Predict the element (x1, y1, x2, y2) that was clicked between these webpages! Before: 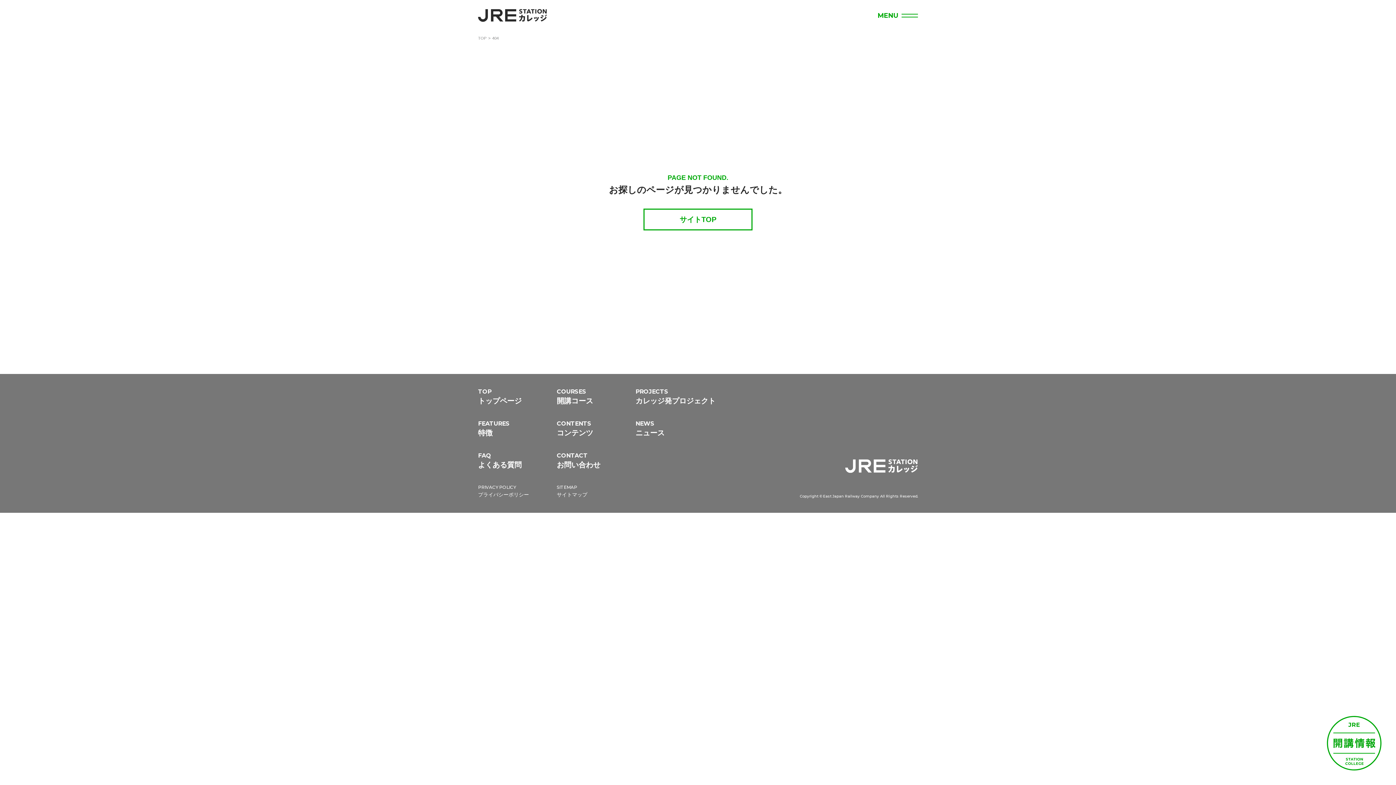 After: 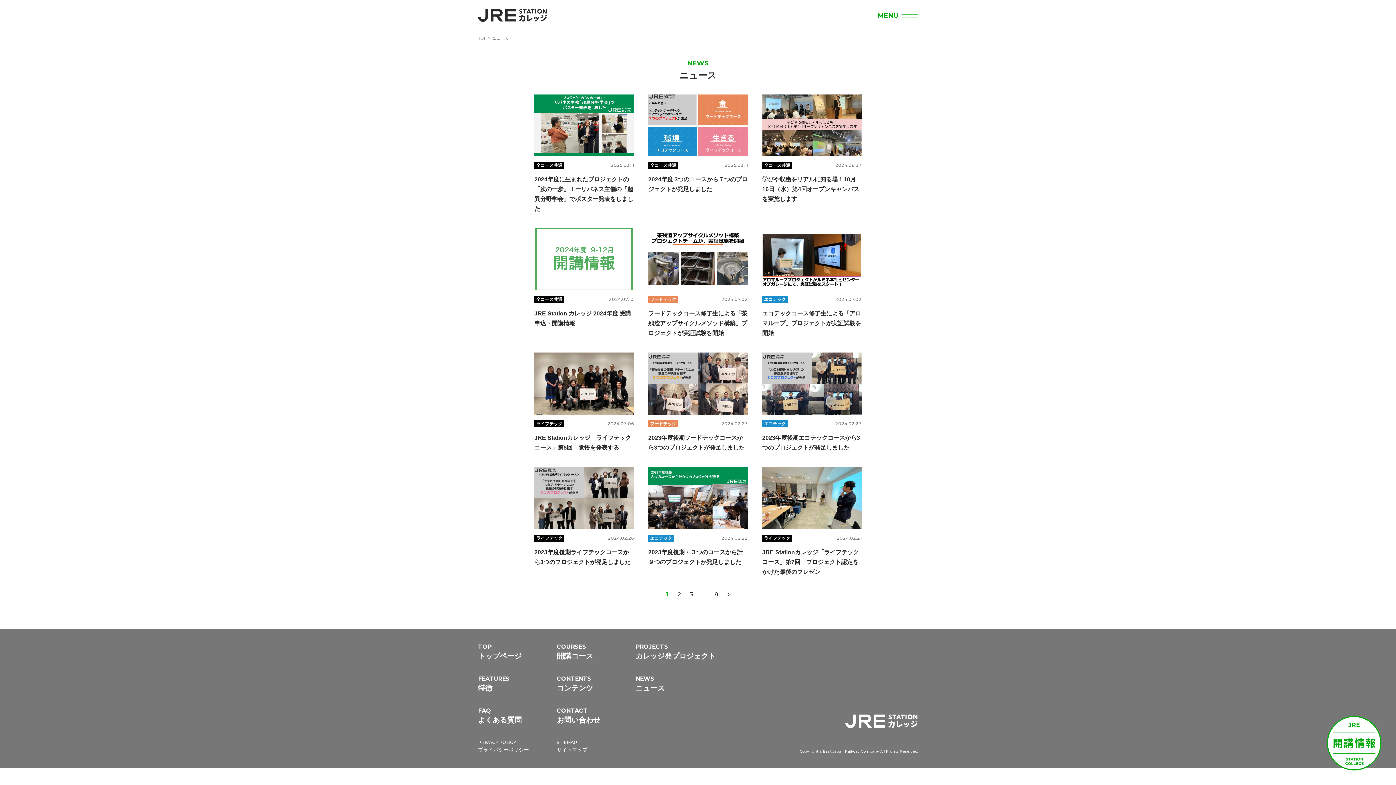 Action: bbox: (635, 420, 707, 438) label: NEWS

ニュース